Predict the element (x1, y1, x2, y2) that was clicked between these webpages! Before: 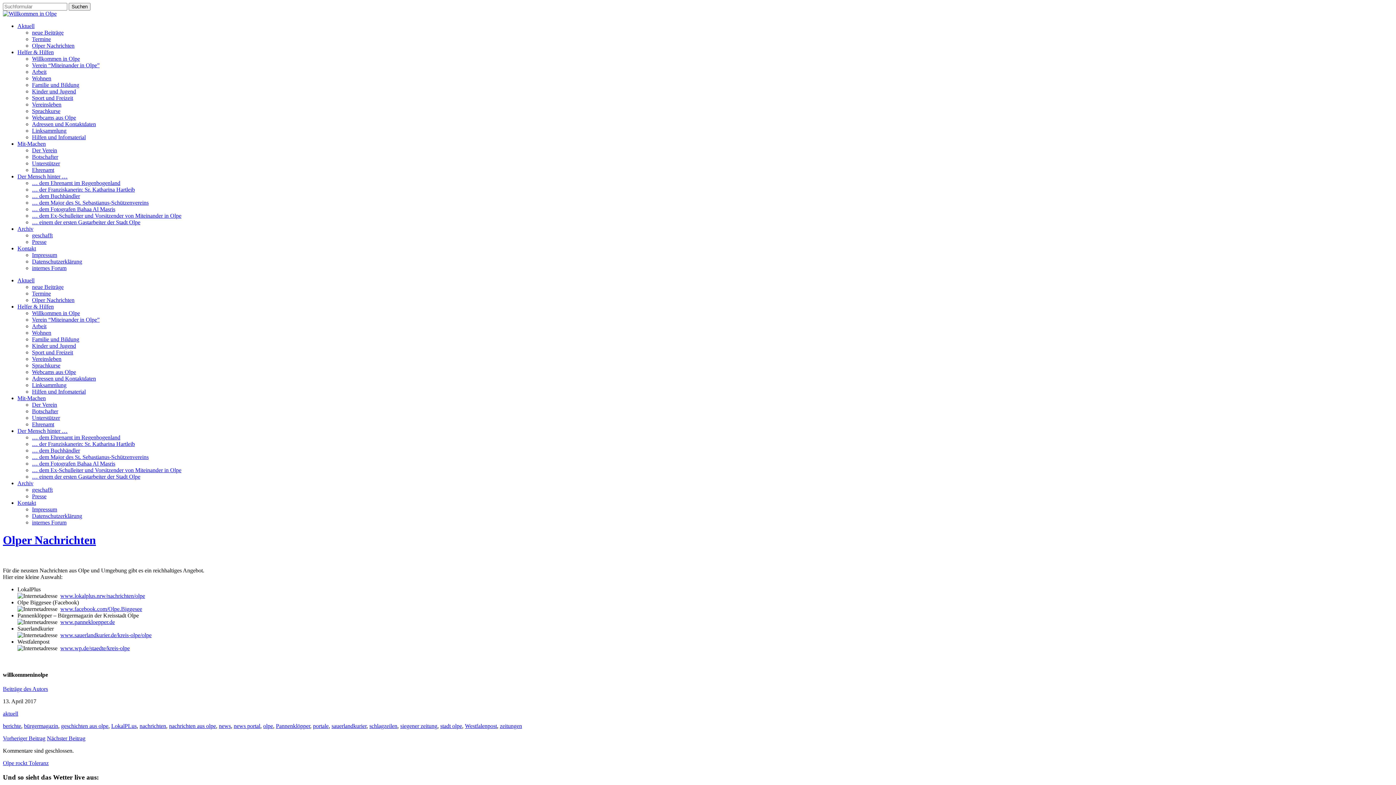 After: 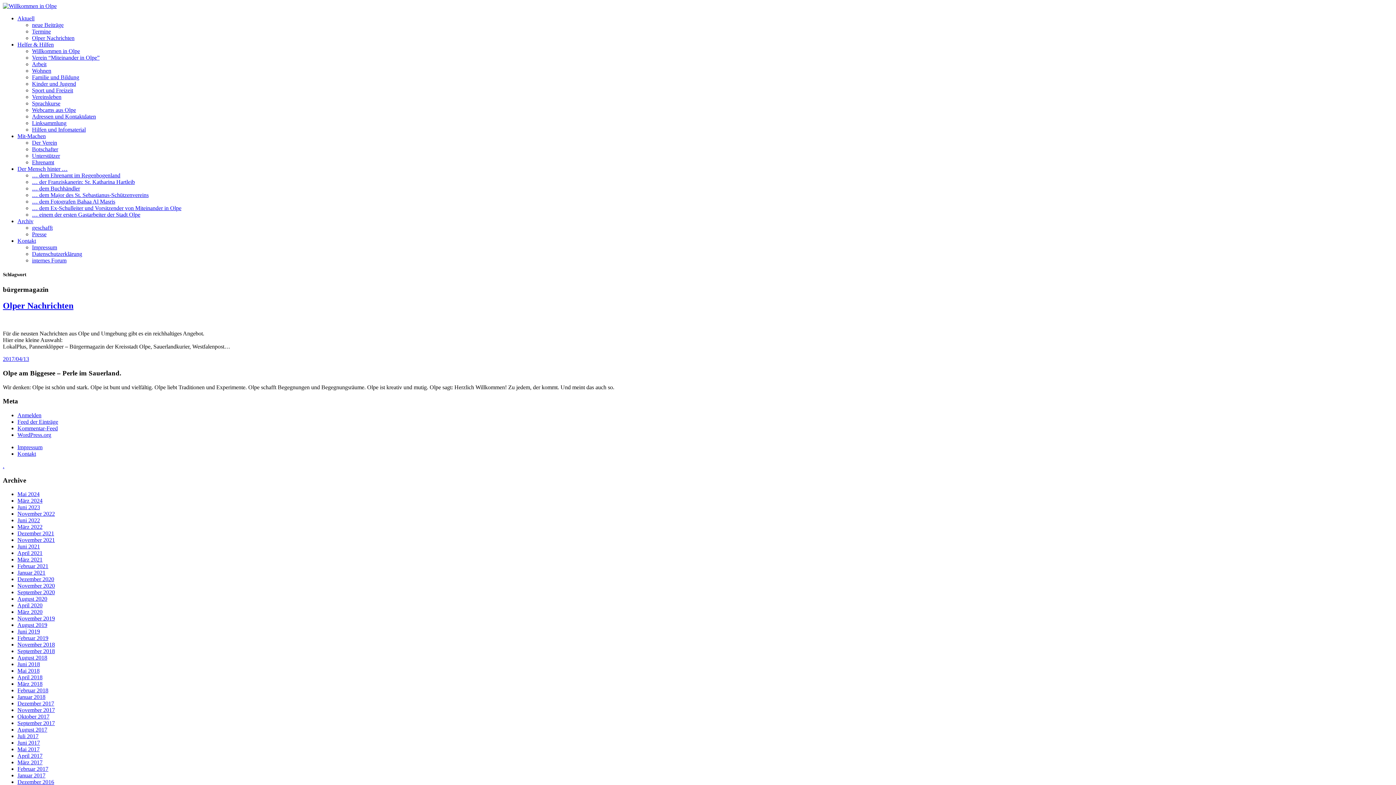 Action: bbox: (24, 723, 58, 729) label: bürgermagazin